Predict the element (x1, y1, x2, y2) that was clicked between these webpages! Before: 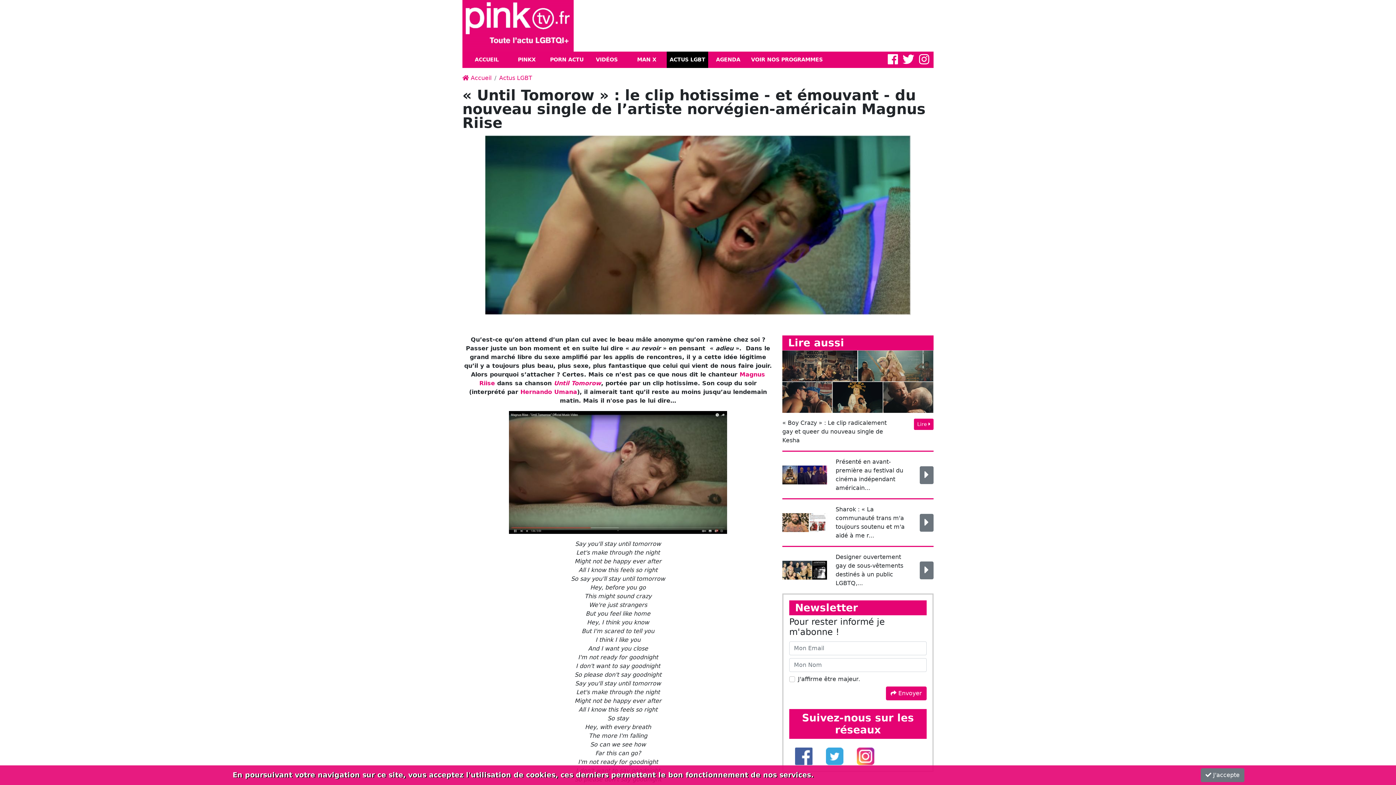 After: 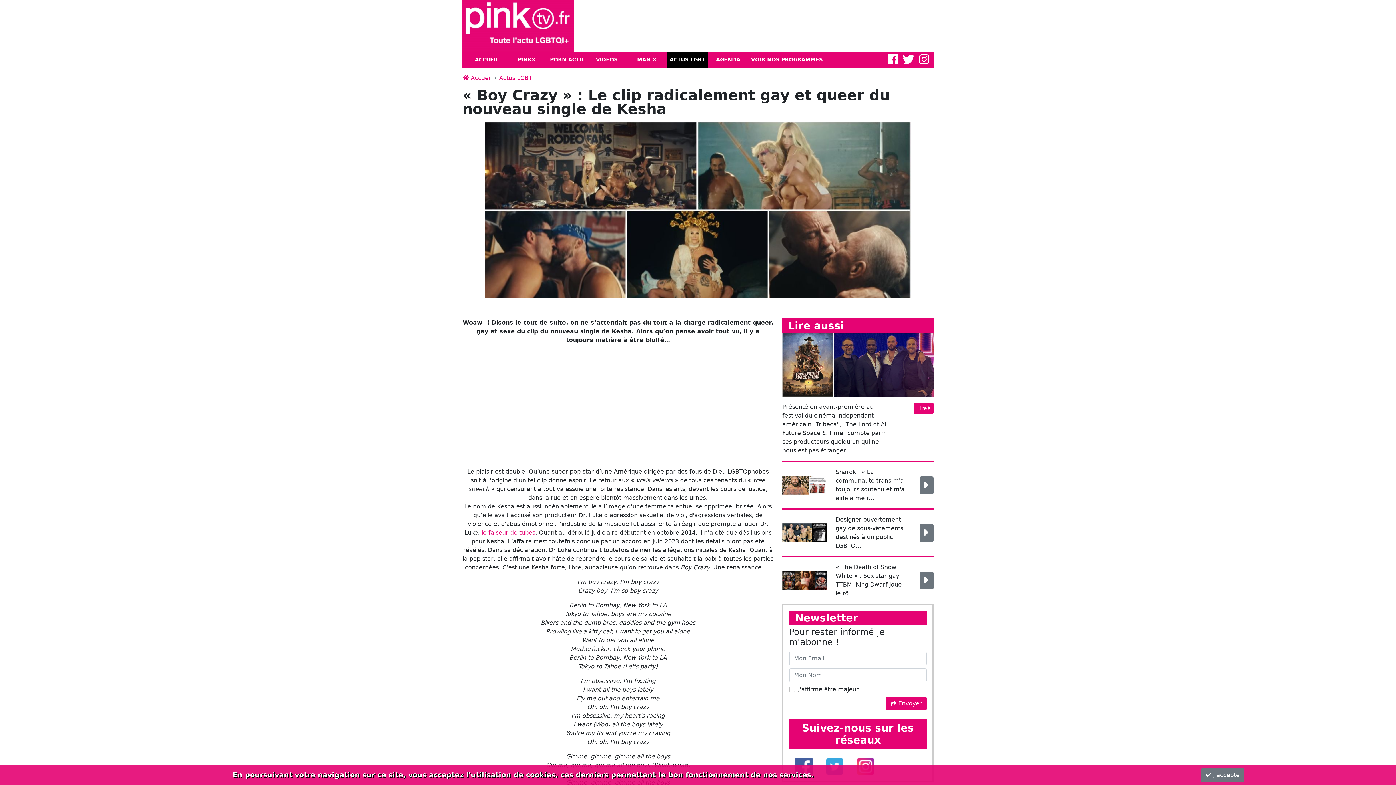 Action: bbox: (782, 457, 933, 464)